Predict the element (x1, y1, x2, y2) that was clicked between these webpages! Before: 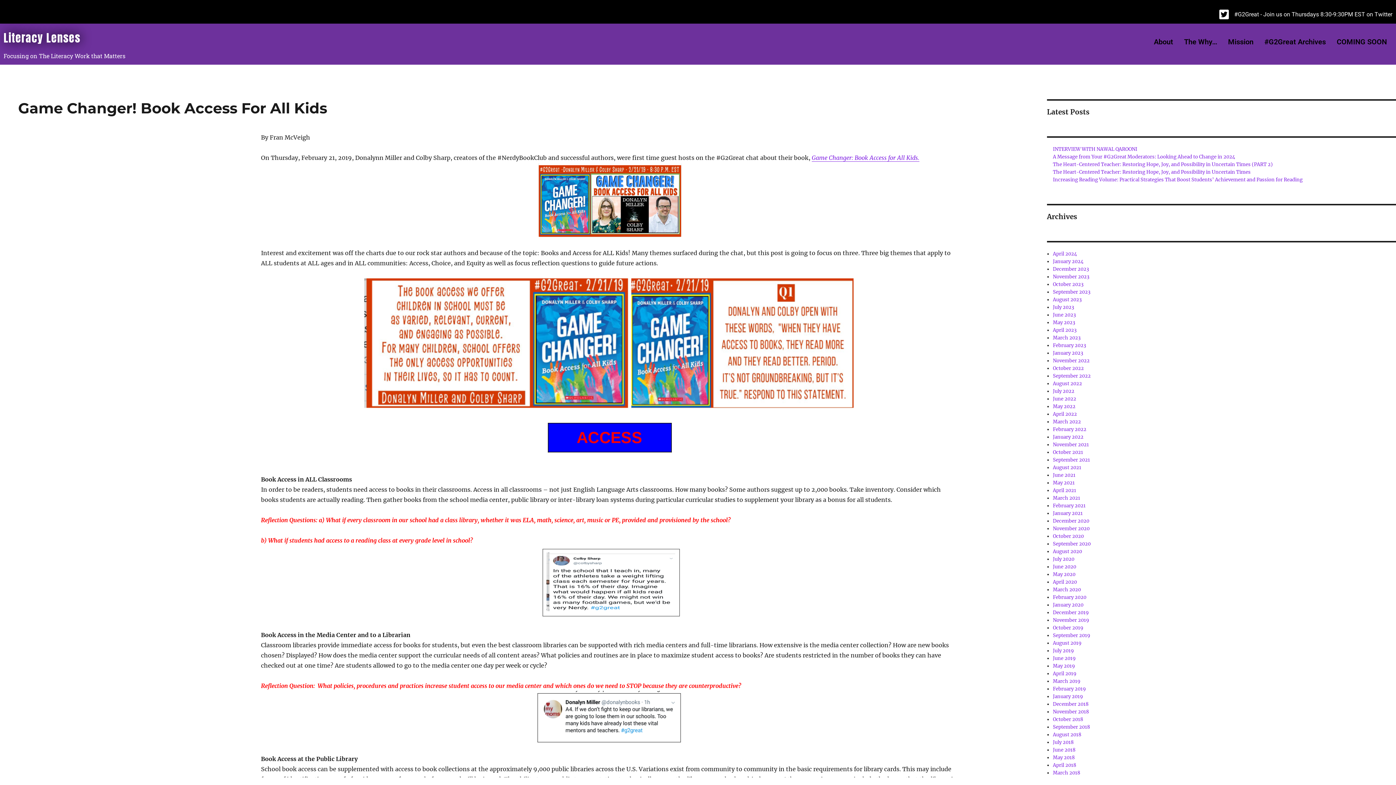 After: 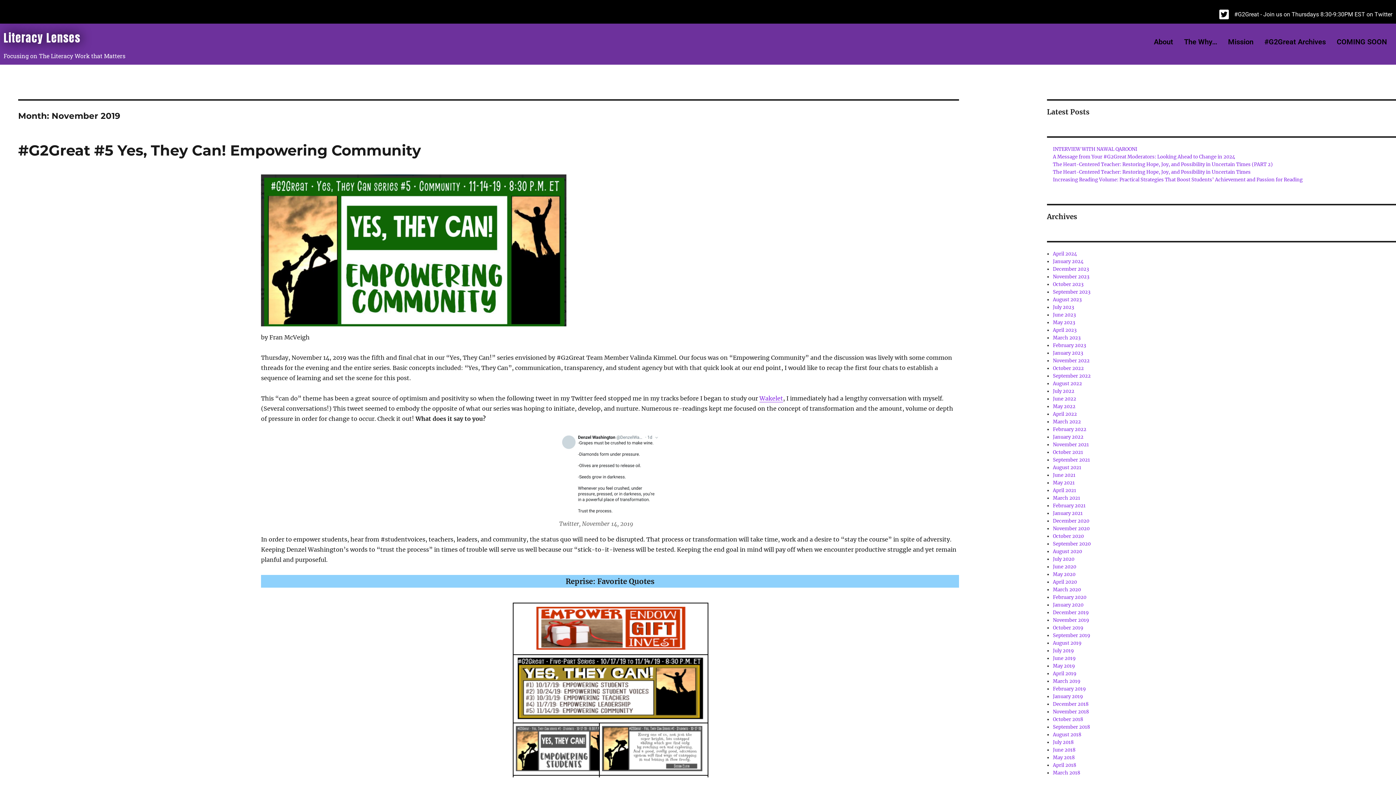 Action: label: November 2019 bbox: (1053, 617, 1089, 623)